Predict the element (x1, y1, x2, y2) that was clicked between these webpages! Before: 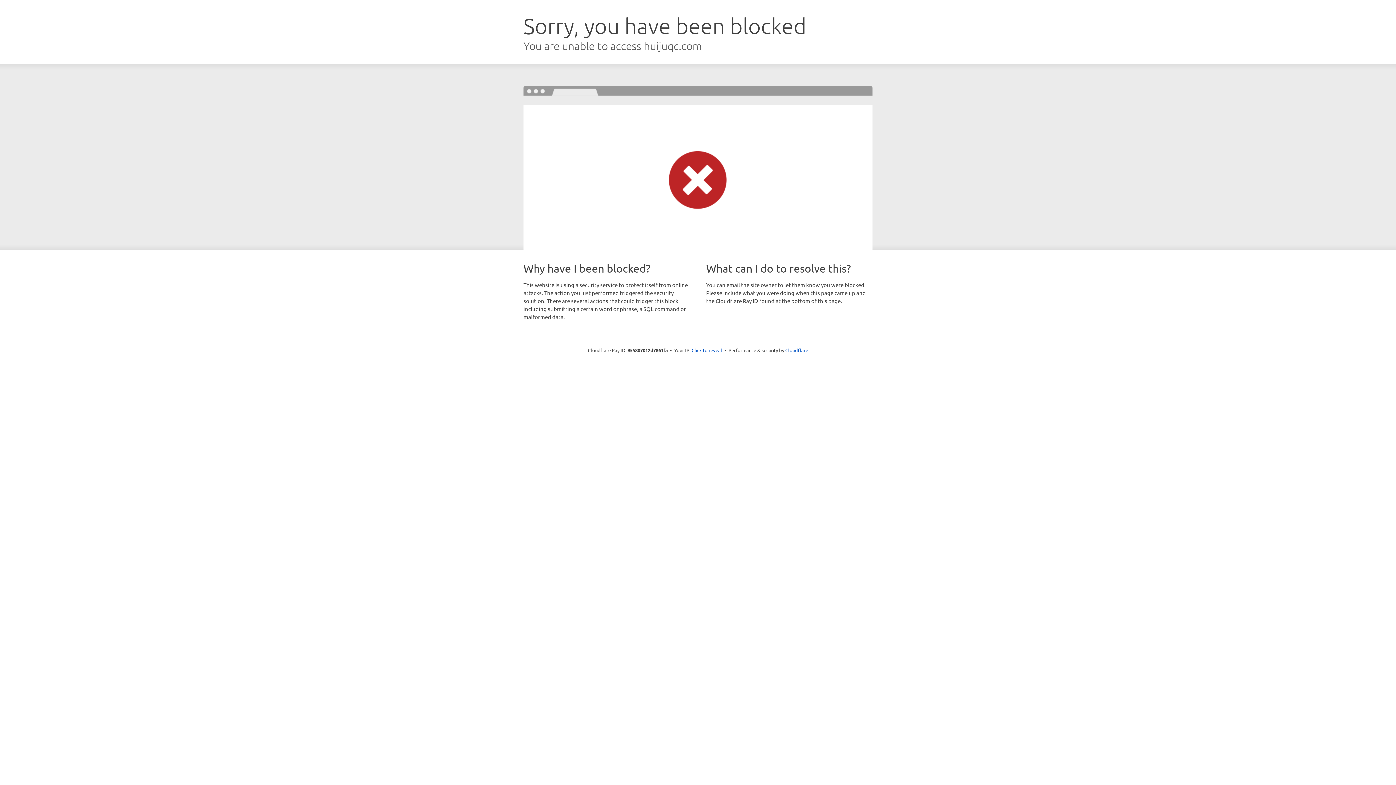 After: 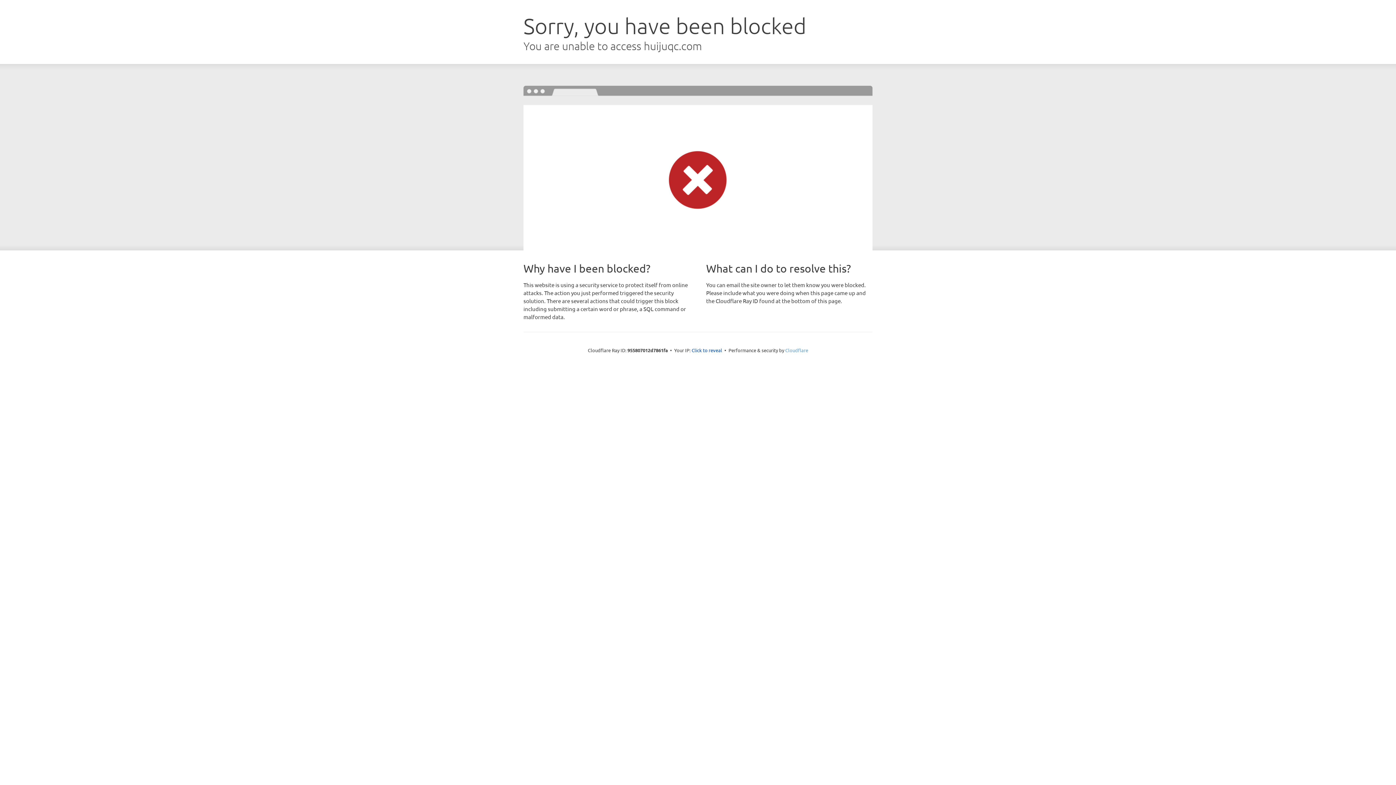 Action: bbox: (785, 347, 808, 353) label: Cloudflare